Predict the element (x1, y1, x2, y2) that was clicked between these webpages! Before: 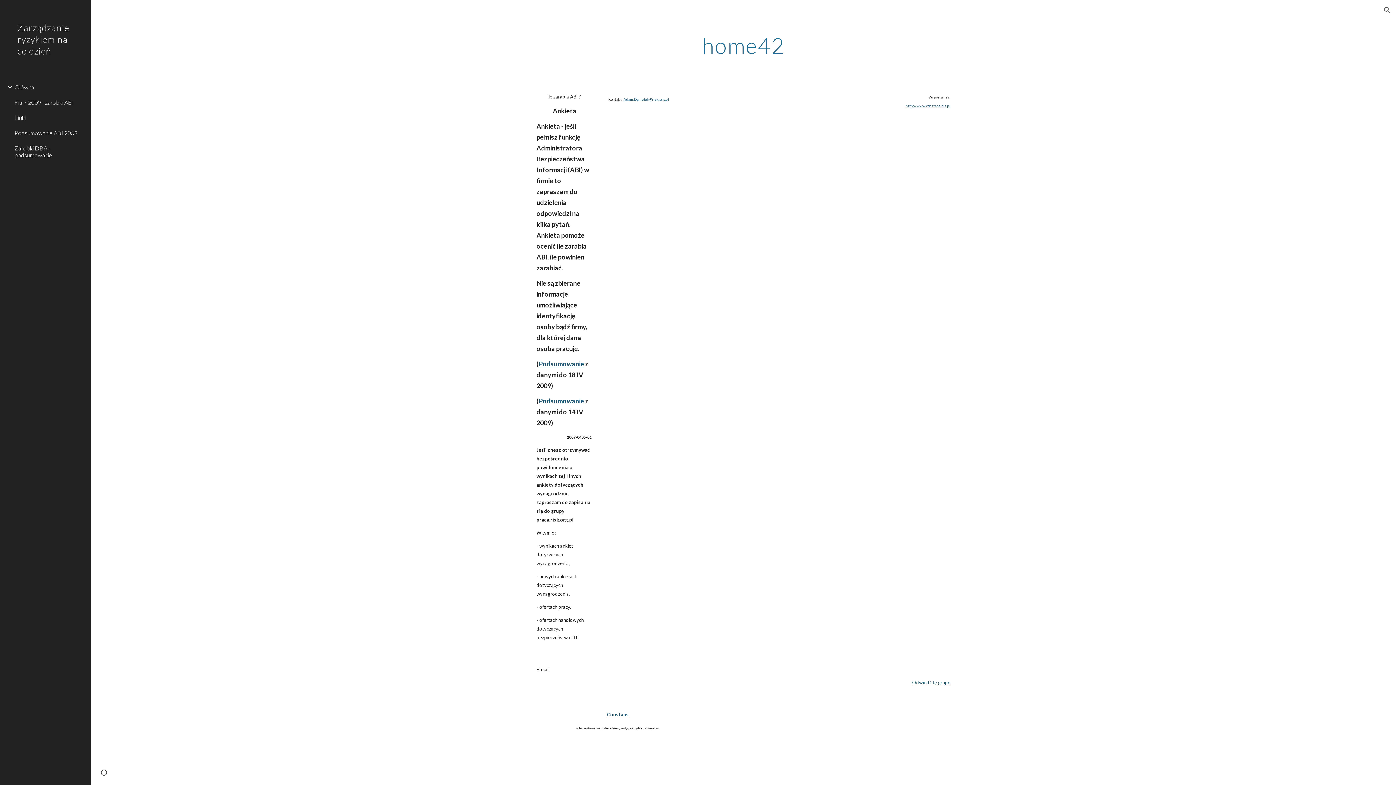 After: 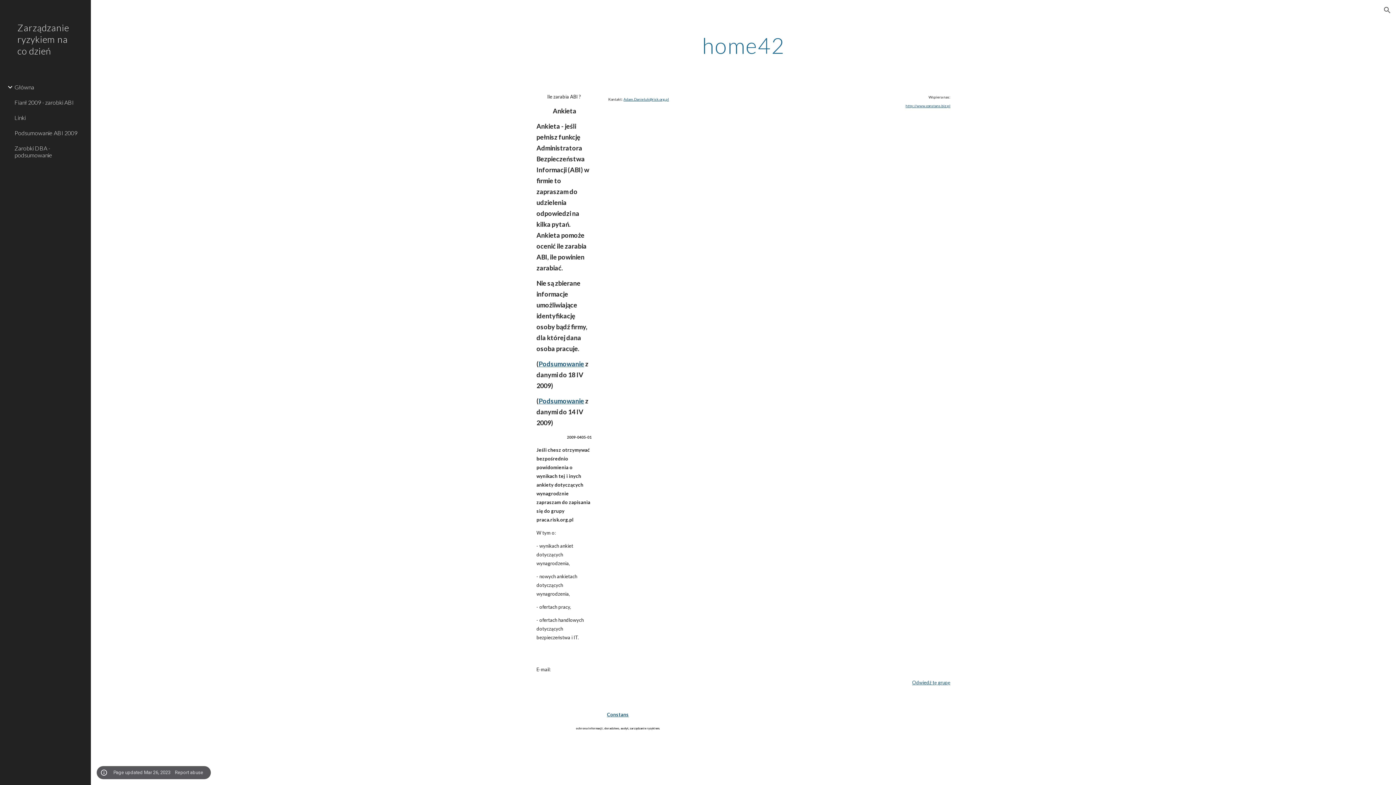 Action: bbox: (98, 768, 109, 778) label: Site actions